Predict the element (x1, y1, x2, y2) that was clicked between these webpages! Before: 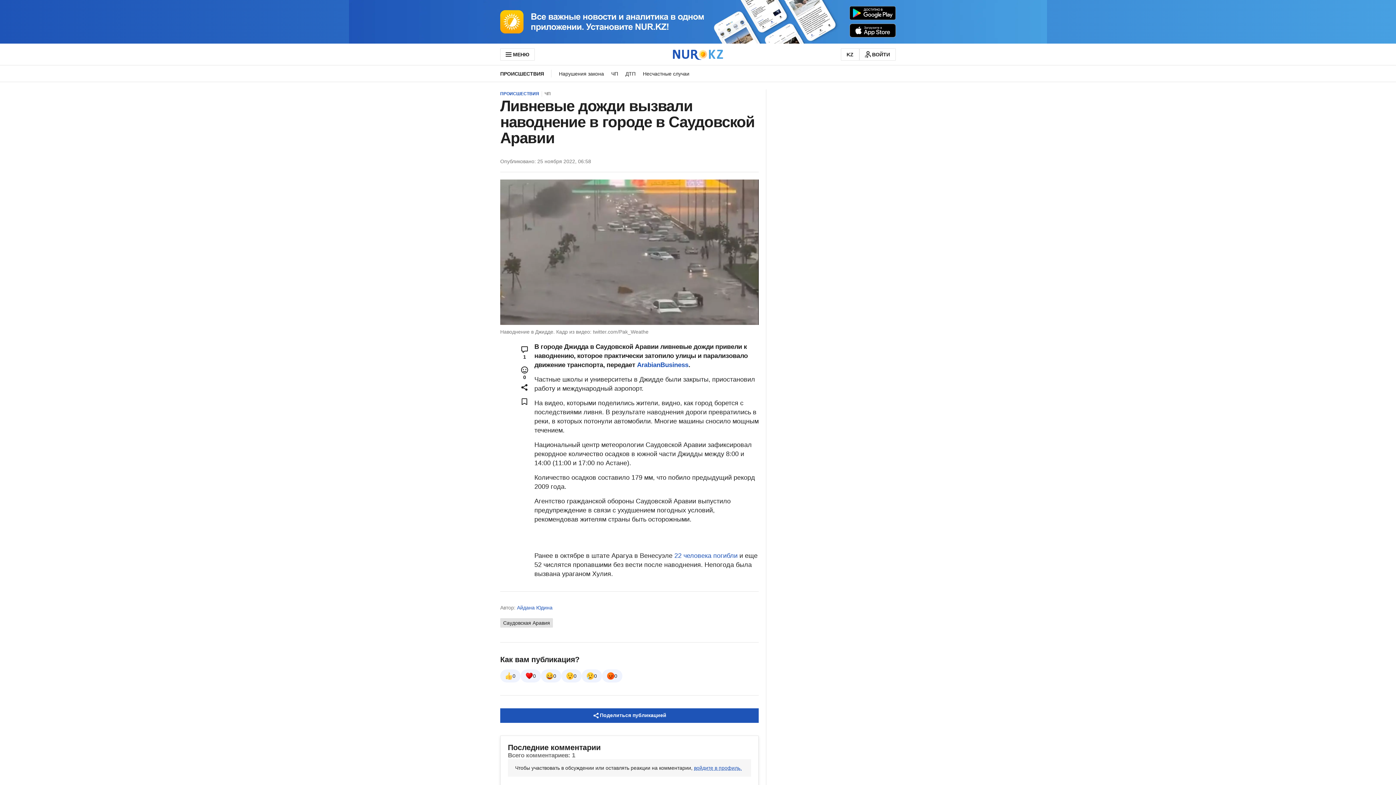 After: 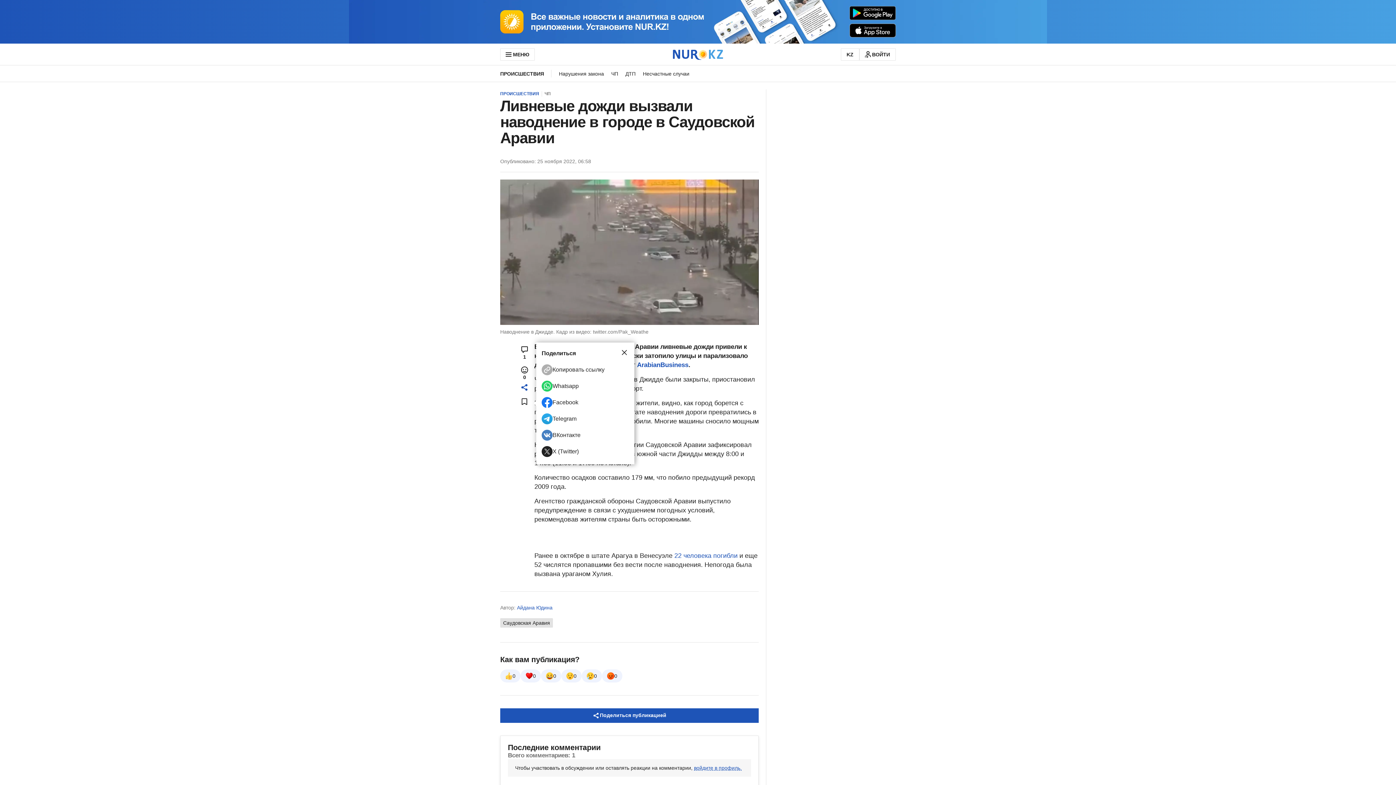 Action: bbox: (514, 383, 534, 391)